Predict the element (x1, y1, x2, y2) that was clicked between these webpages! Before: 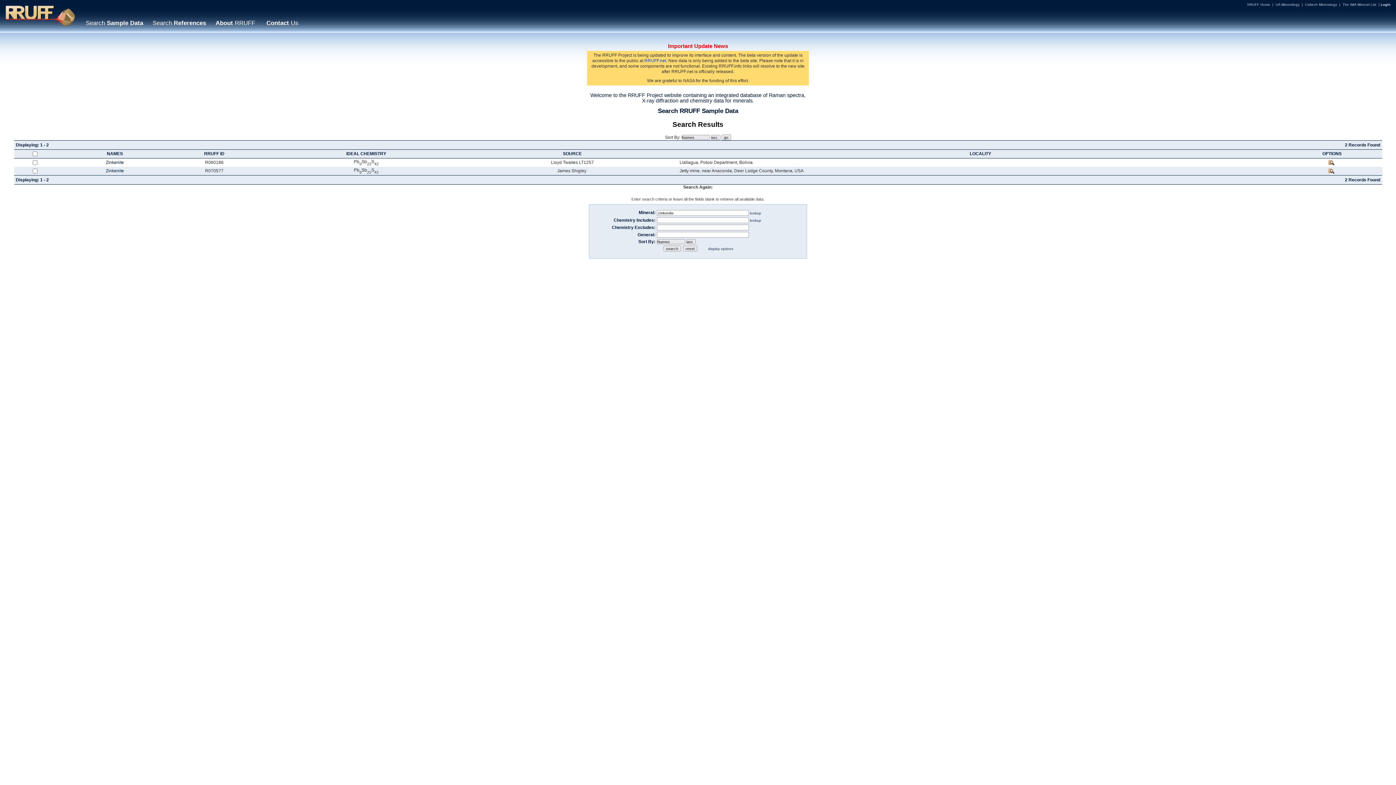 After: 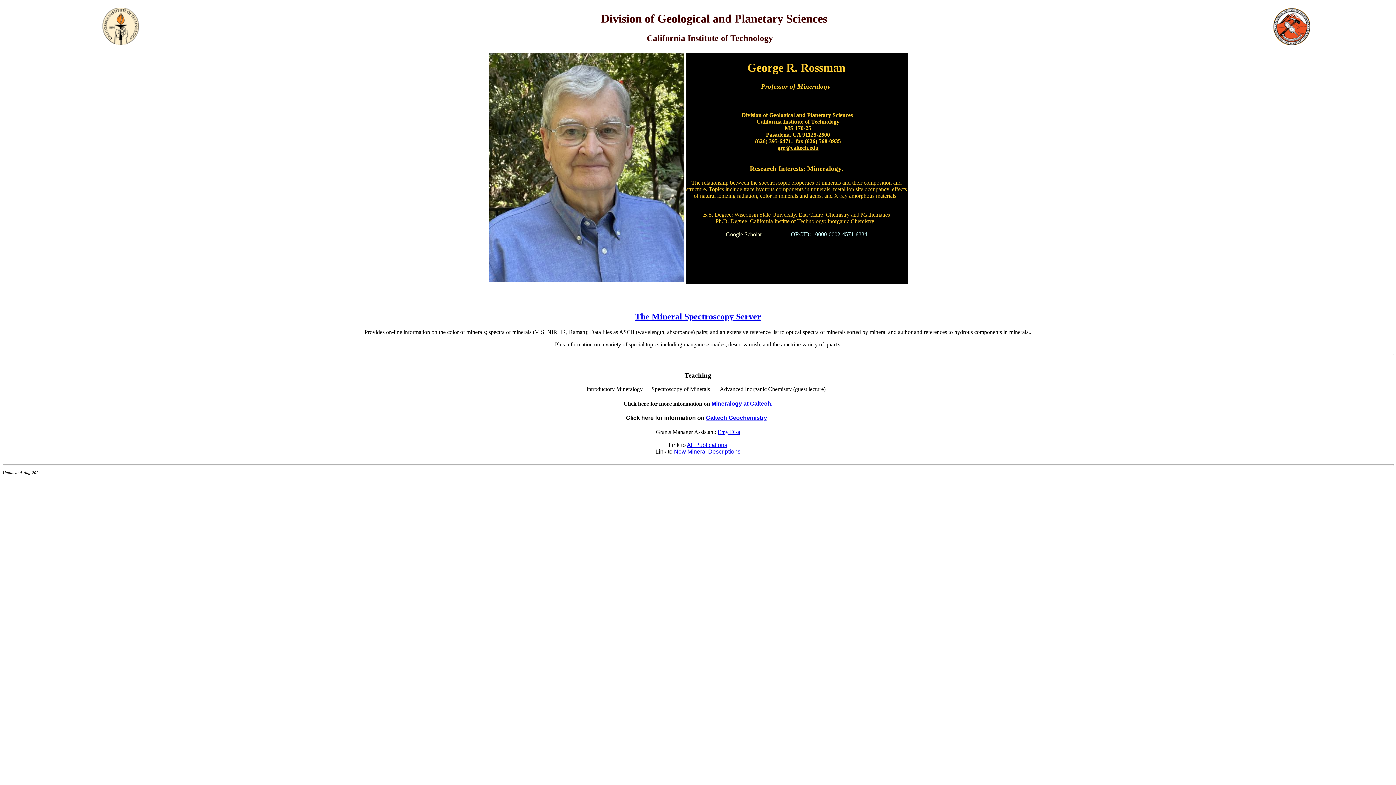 Action: label: Caltech Mineralogy bbox: (1305, 2, 1337, 6)